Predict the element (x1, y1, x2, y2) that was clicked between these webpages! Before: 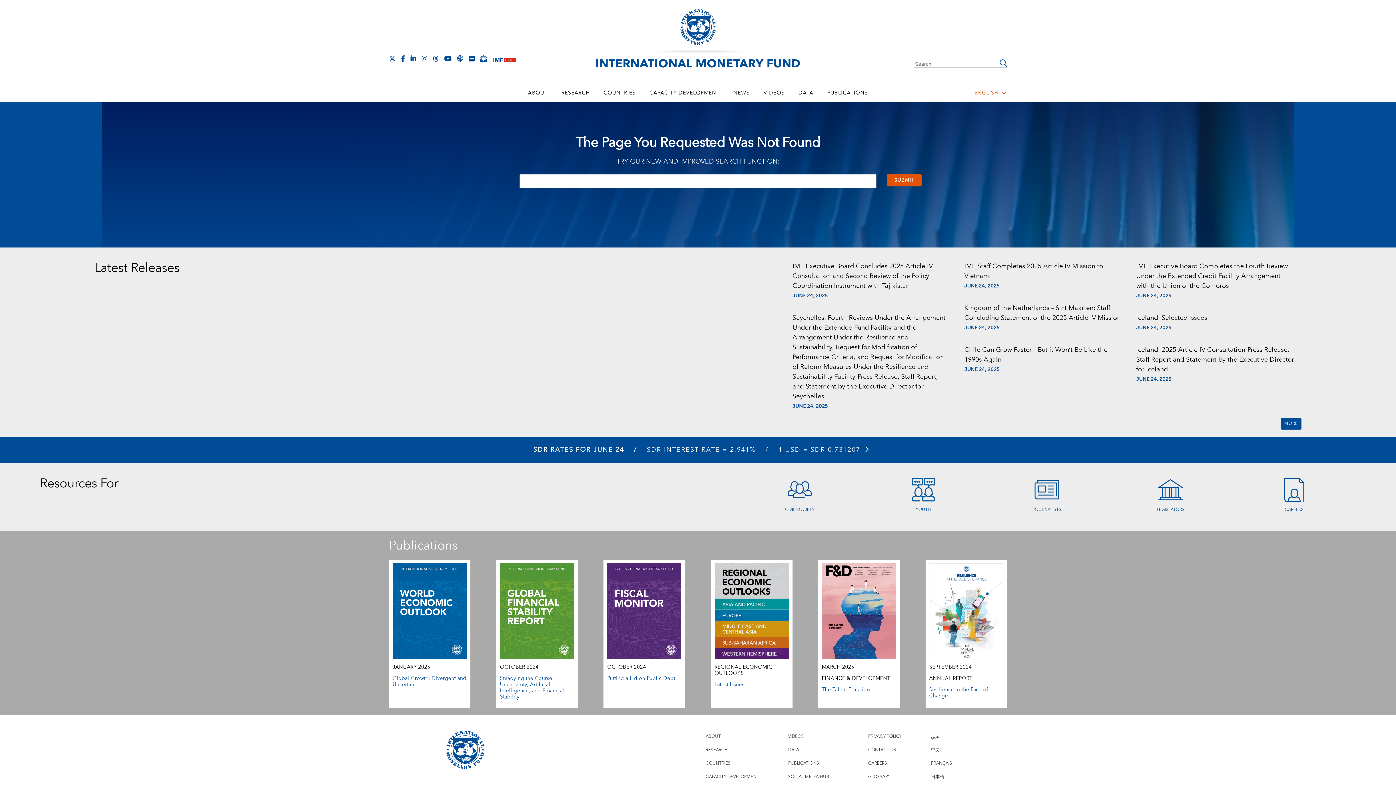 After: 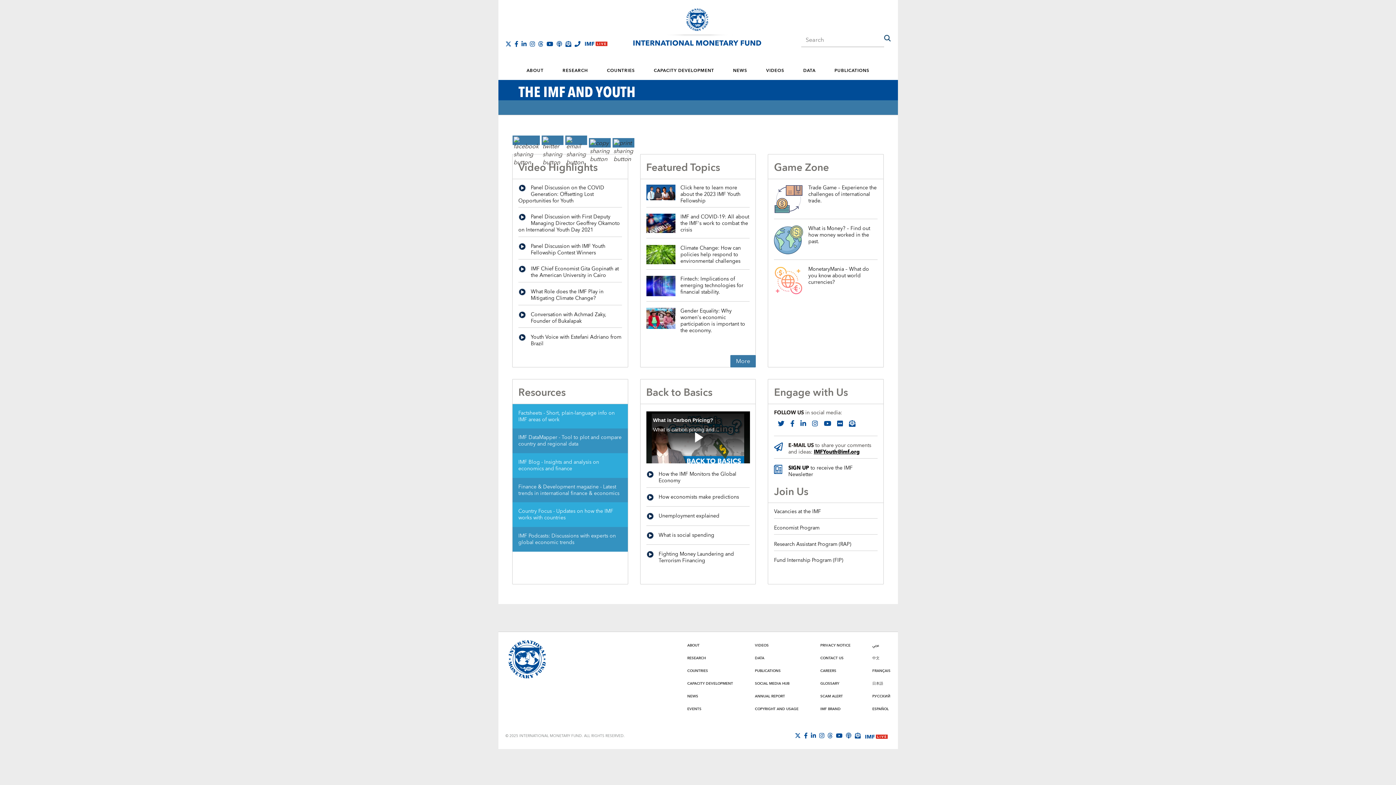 Action: bbox: (869, 477, 978, 503)